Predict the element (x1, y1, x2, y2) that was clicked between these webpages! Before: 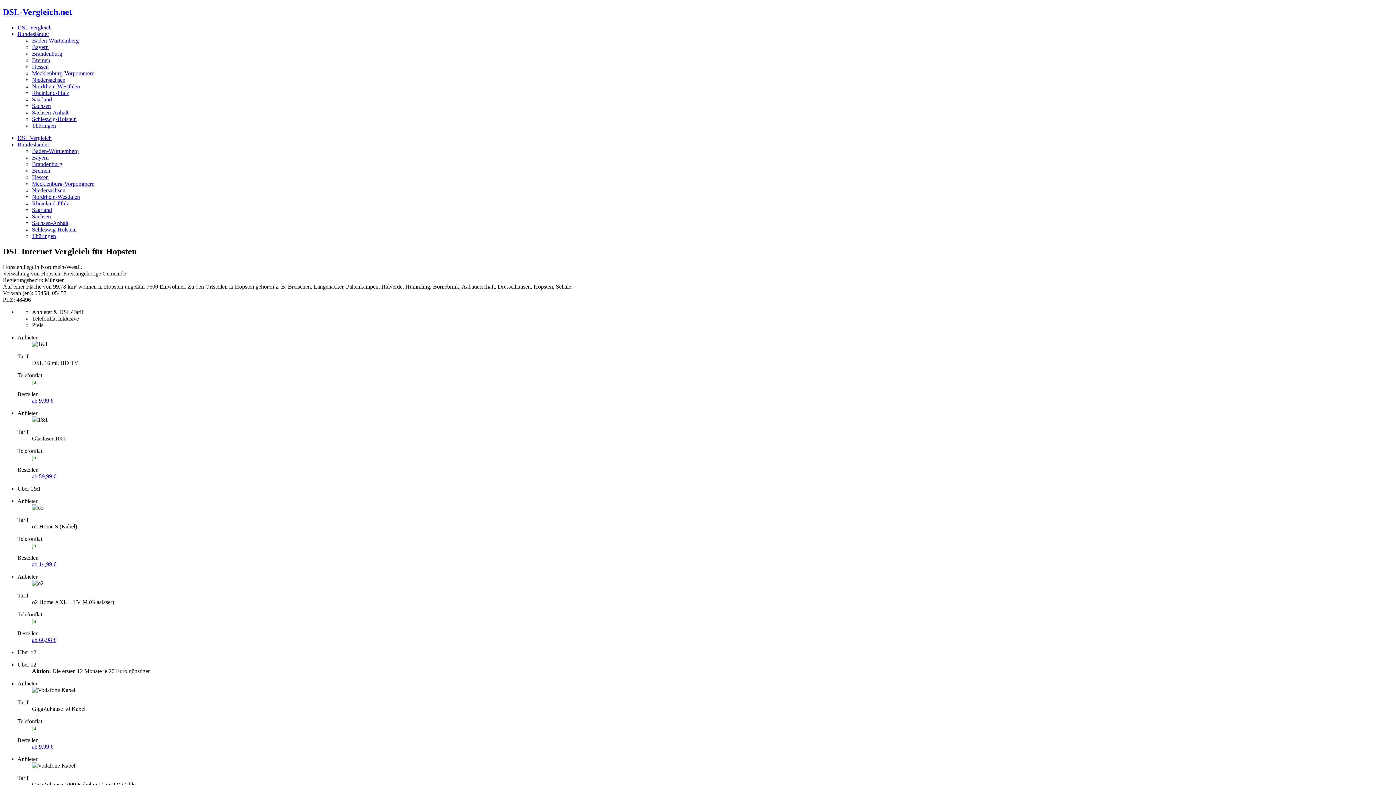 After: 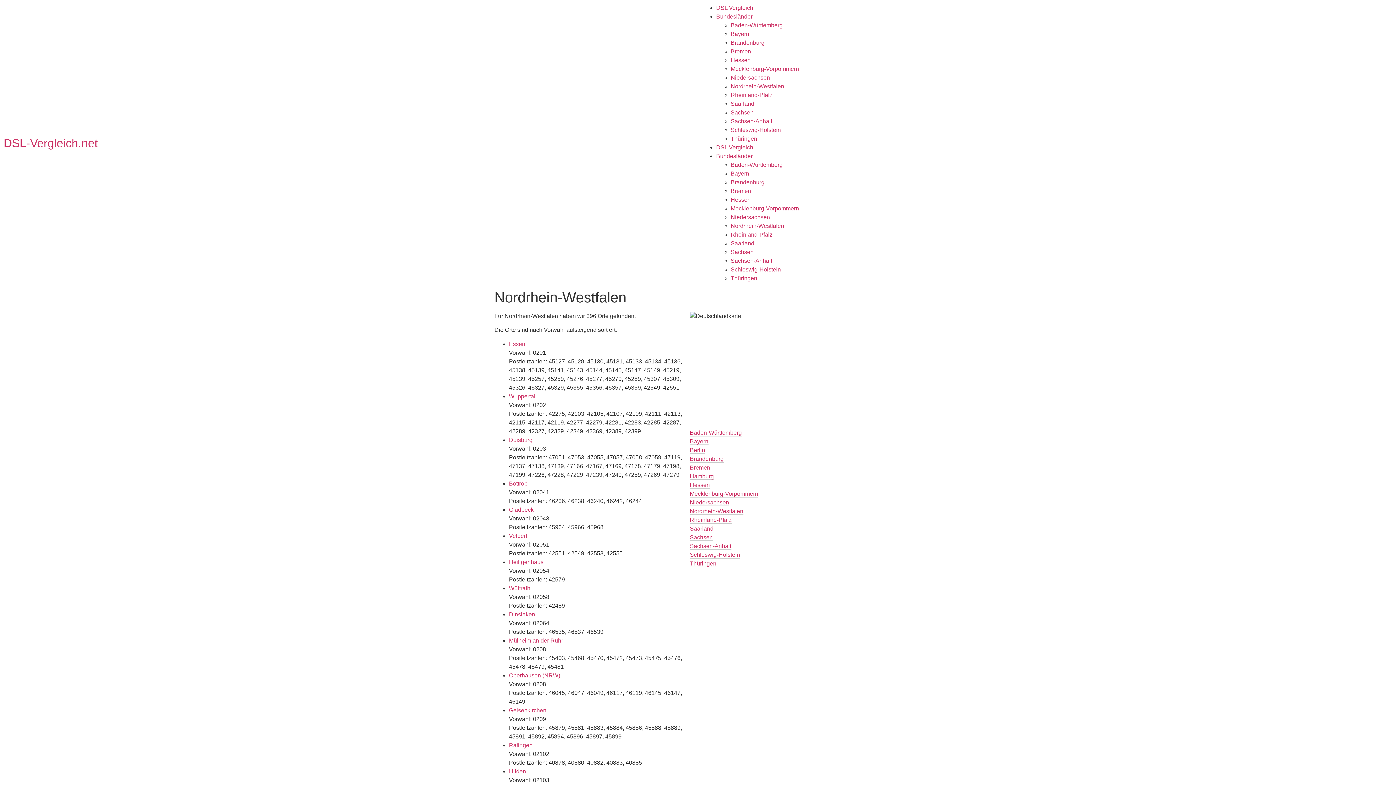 Action: bbox: (32, 193, 80, 199) label: Nordrhein-Westfalen